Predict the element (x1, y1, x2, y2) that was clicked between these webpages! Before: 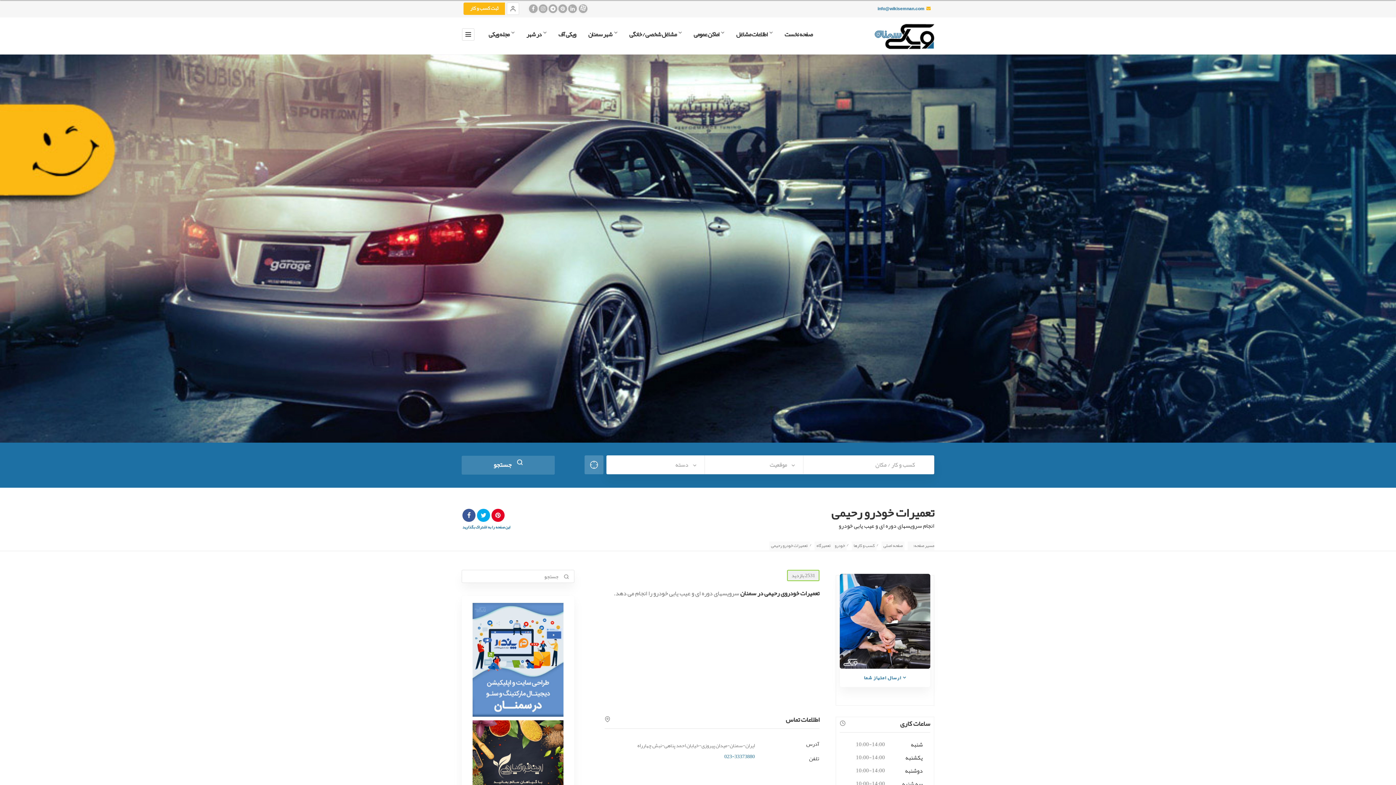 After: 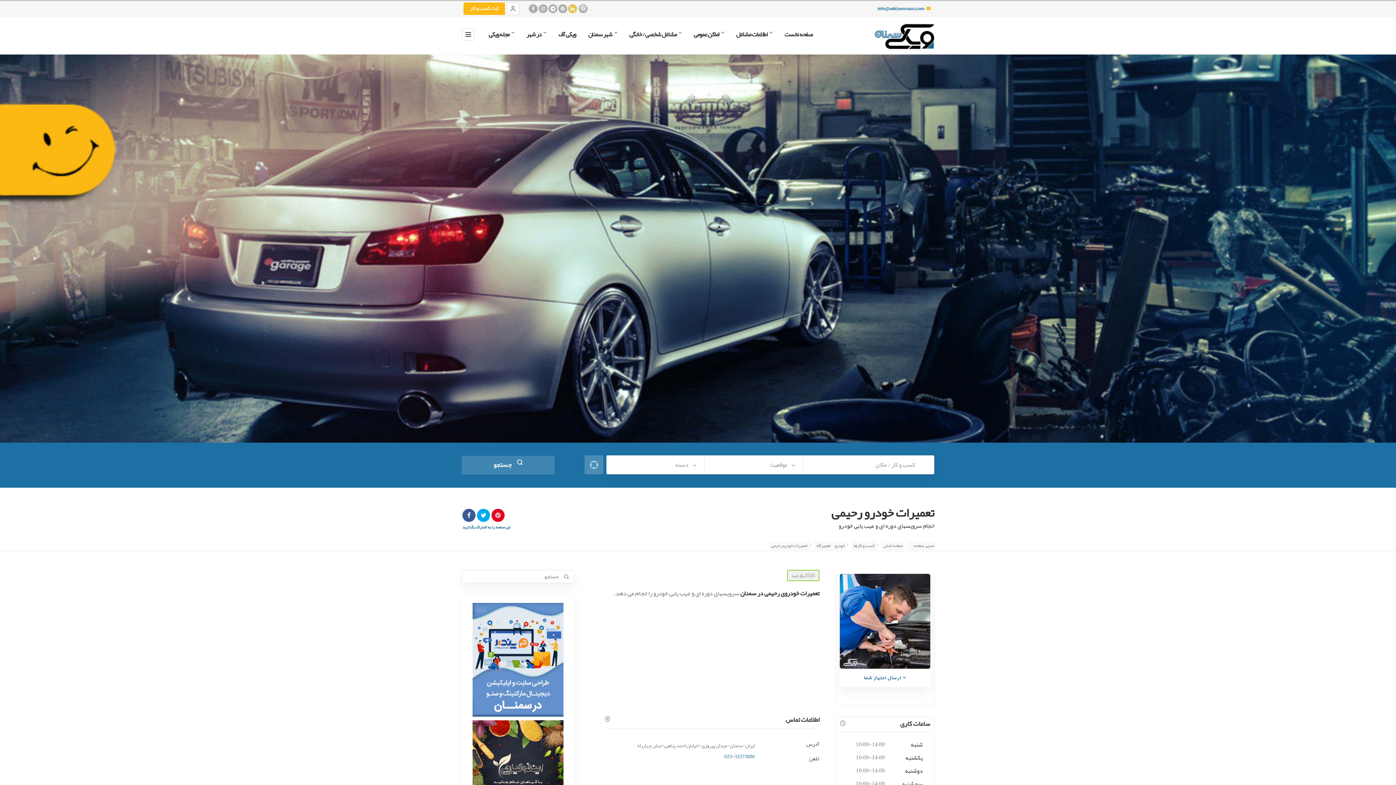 Action: bbox: (568, 4, 577, 13)